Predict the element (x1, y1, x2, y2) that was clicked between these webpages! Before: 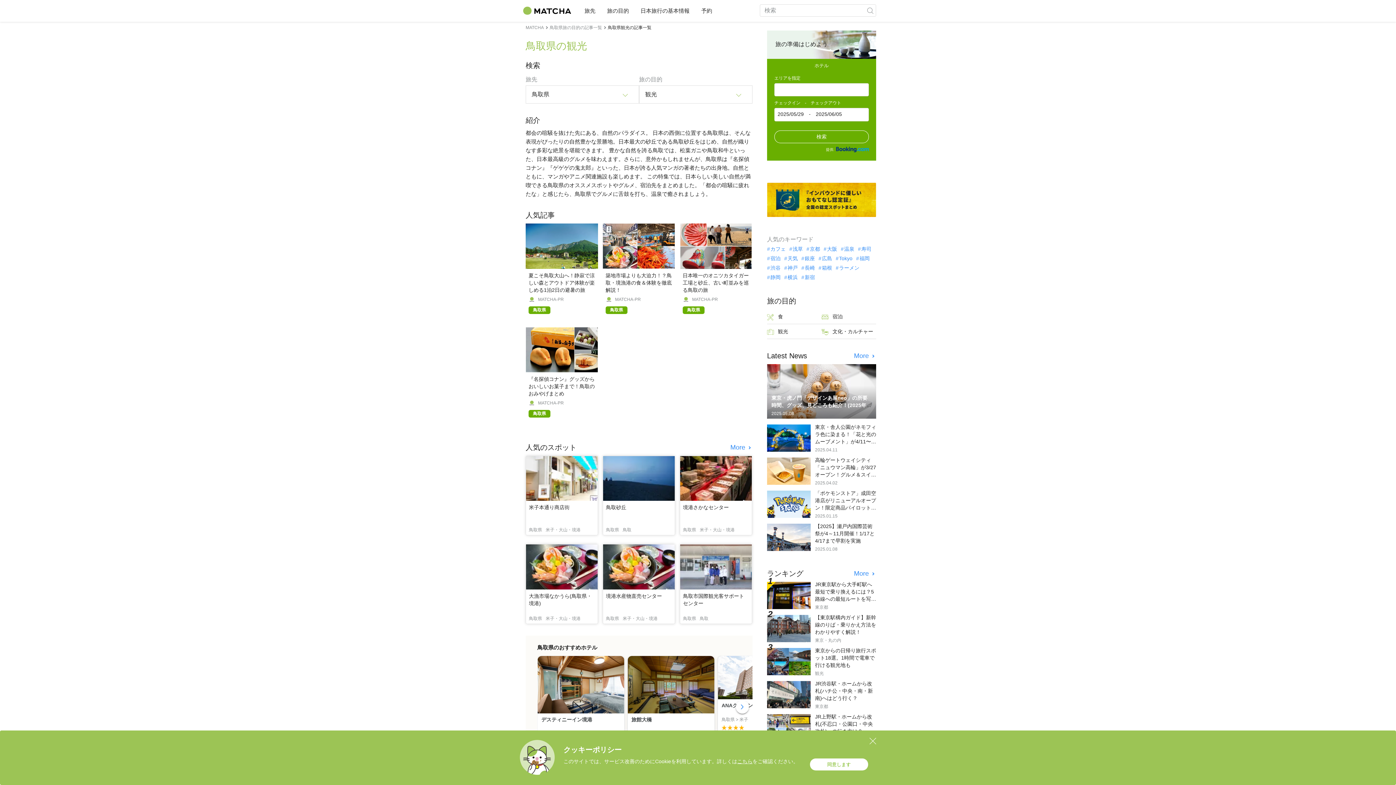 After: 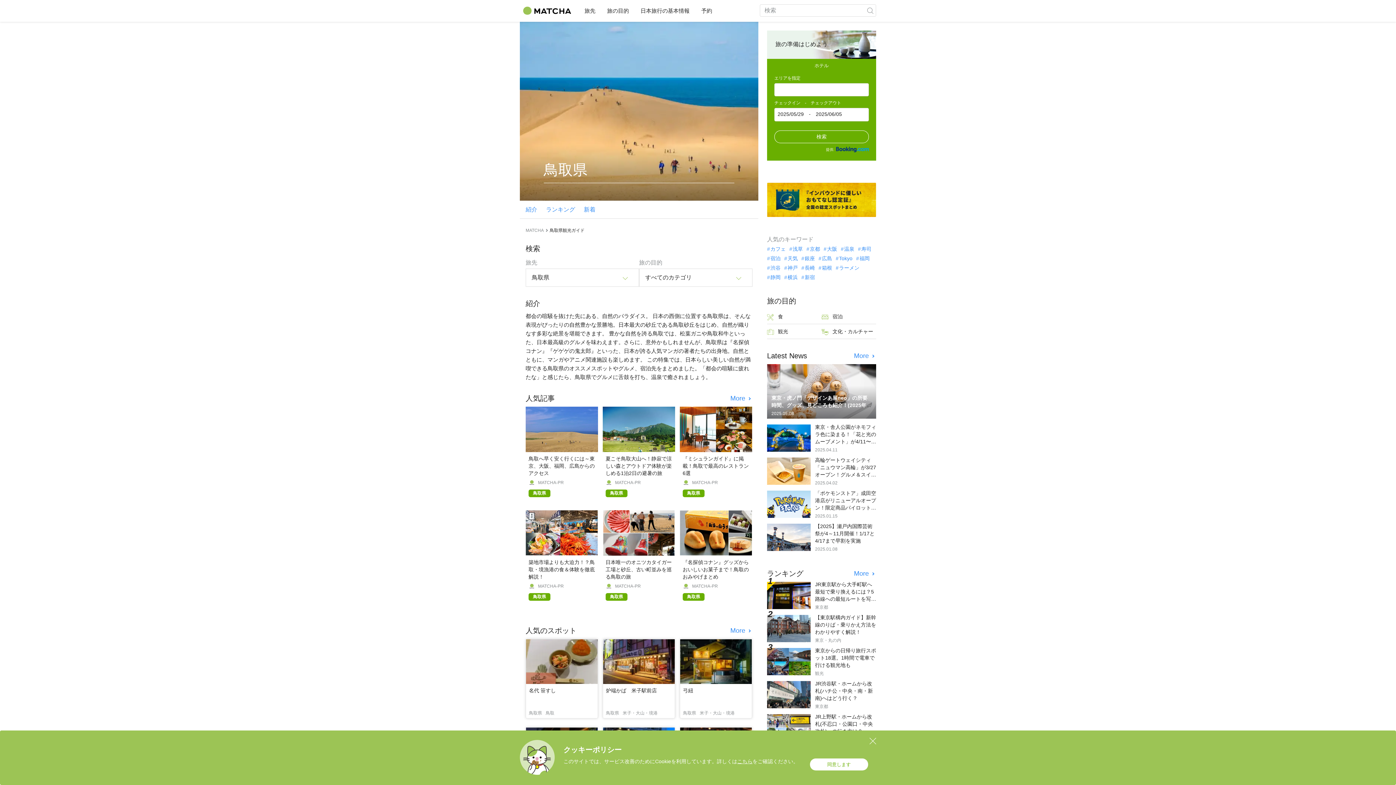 Action: label: 鳥取県 bbox: (529, 525, 542, 532)